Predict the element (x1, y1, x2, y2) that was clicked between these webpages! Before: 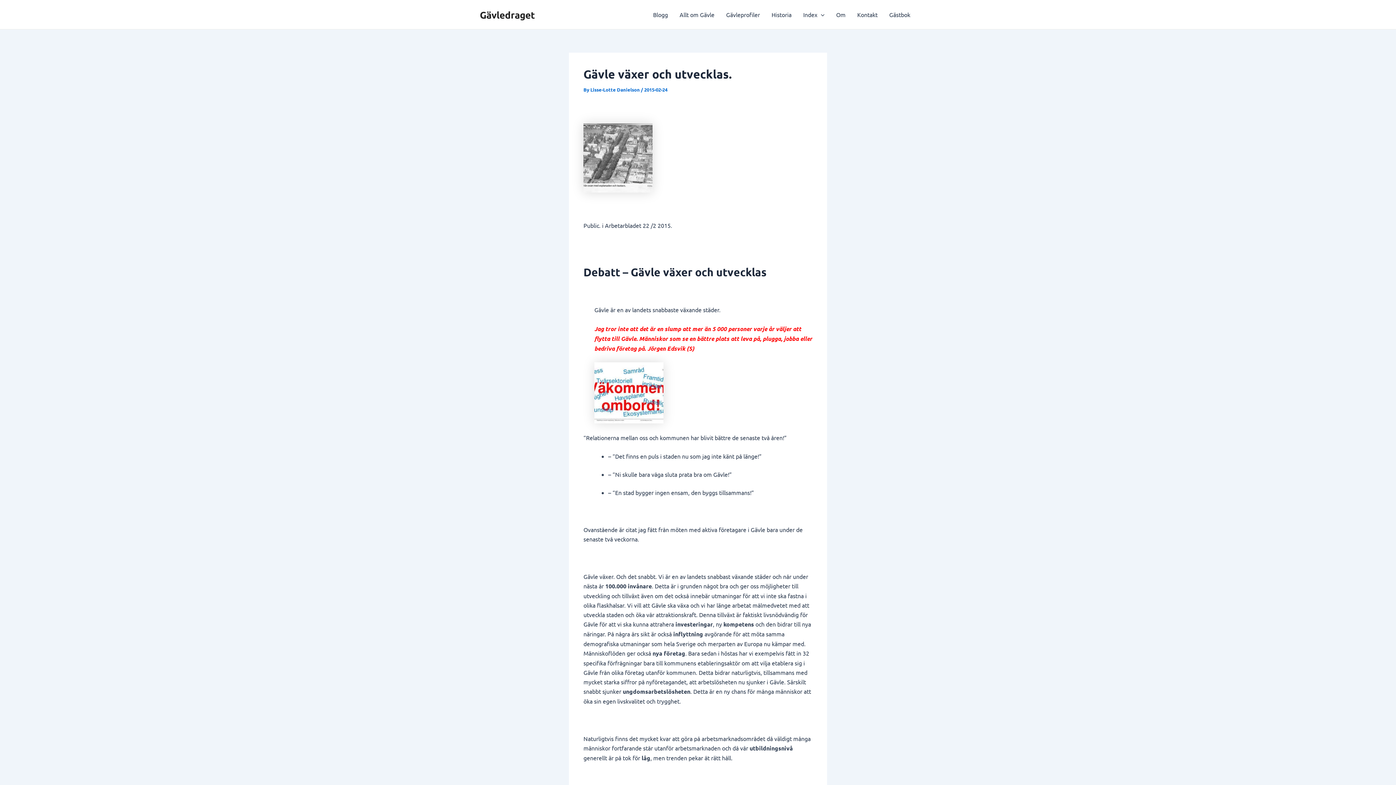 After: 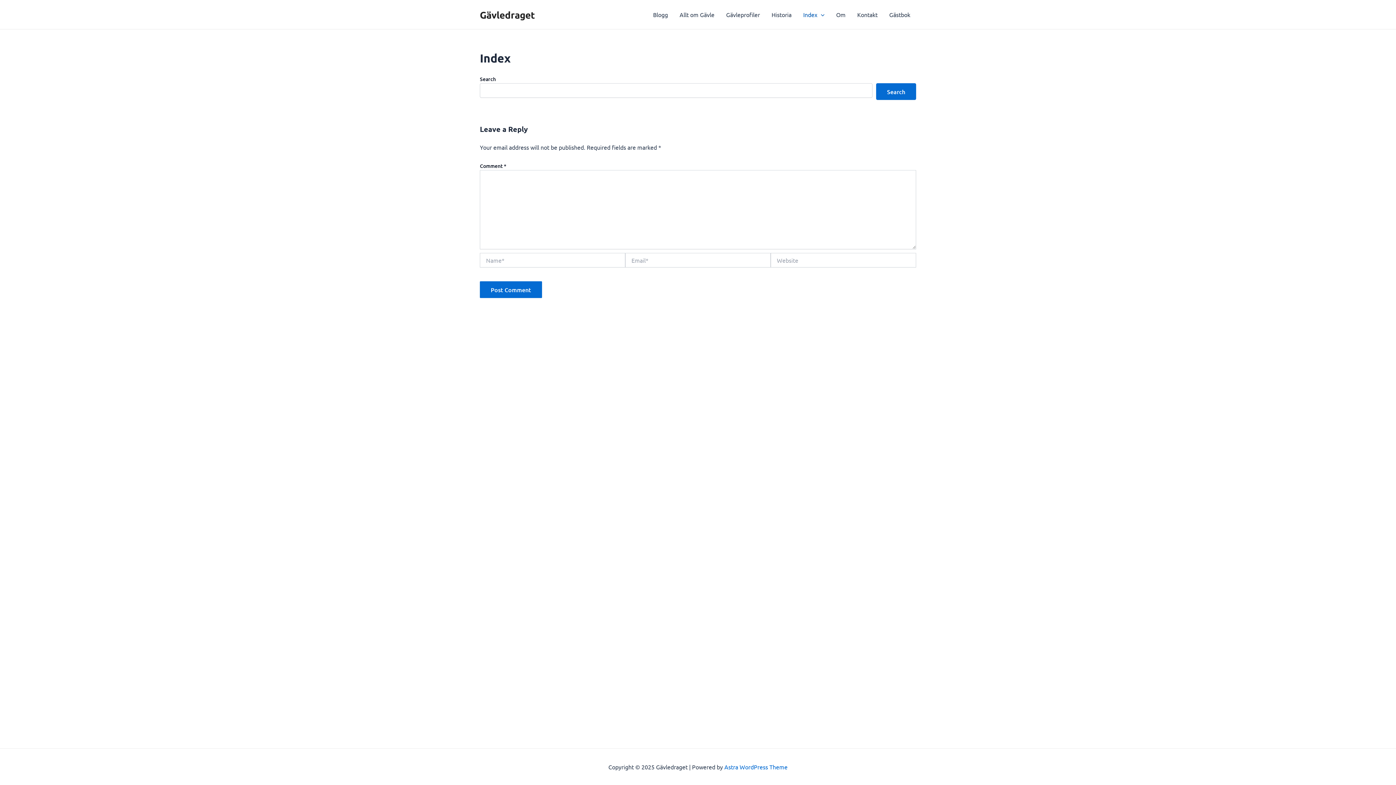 Action: label: Index bbox: (797, 0, 830, 29)